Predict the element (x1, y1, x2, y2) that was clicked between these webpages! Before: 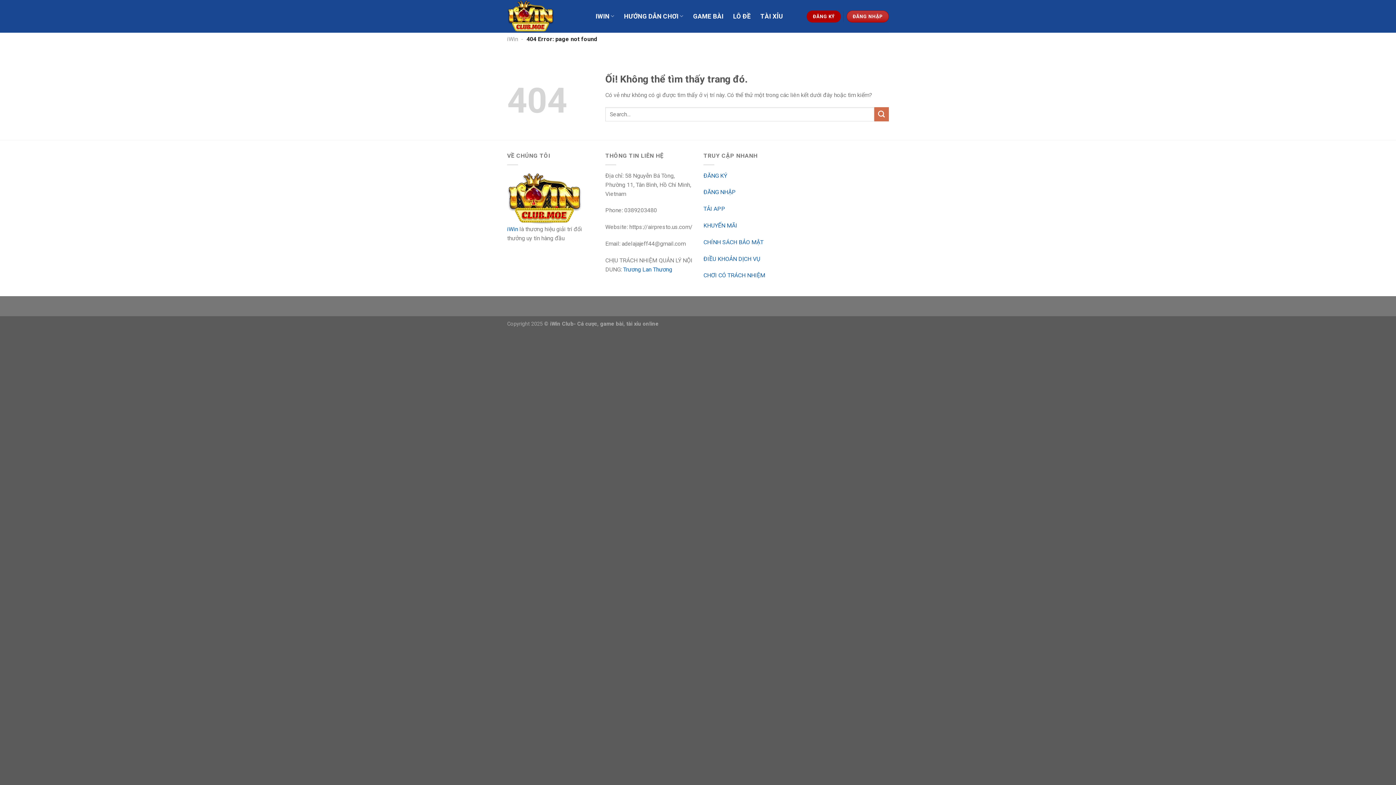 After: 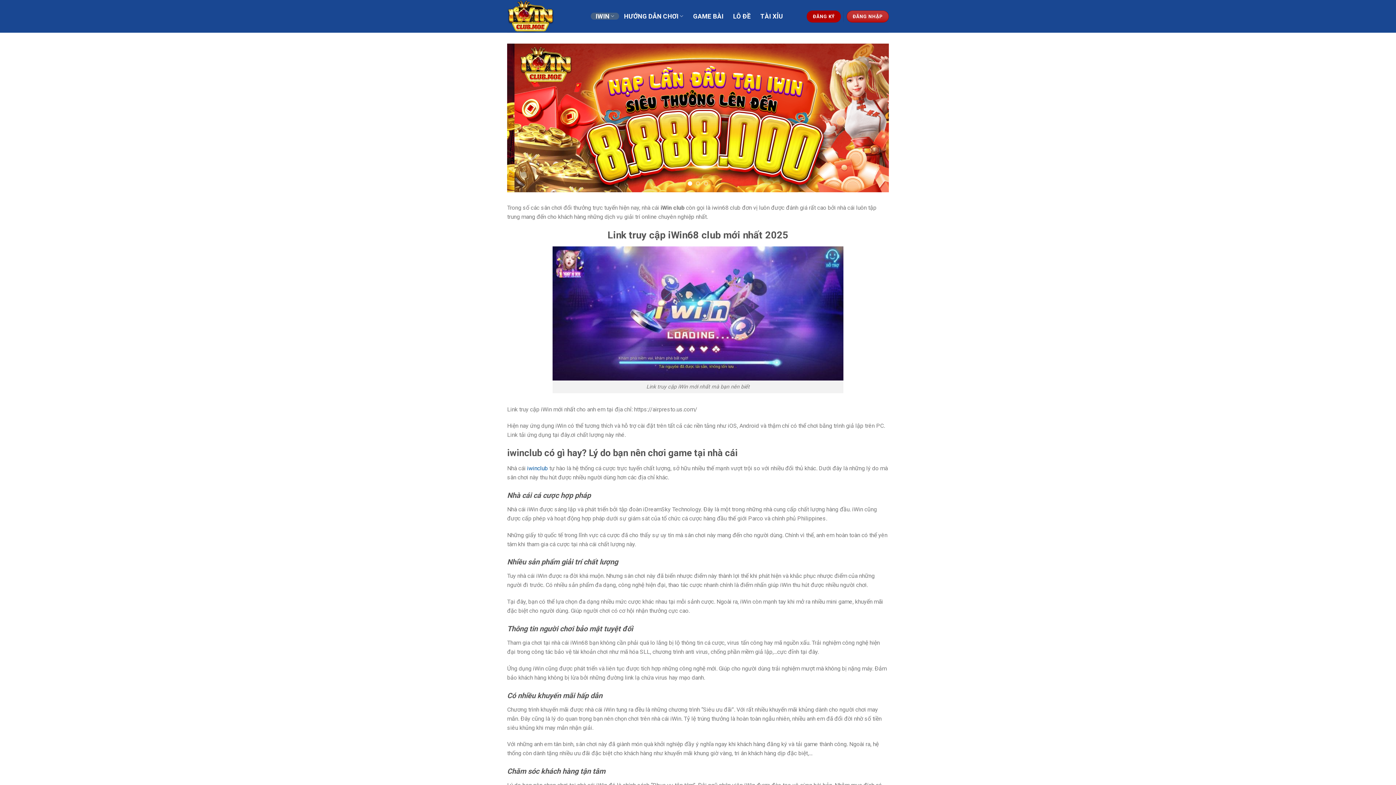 Action: label: IWIN bbox: (590, 12, 619, 19)